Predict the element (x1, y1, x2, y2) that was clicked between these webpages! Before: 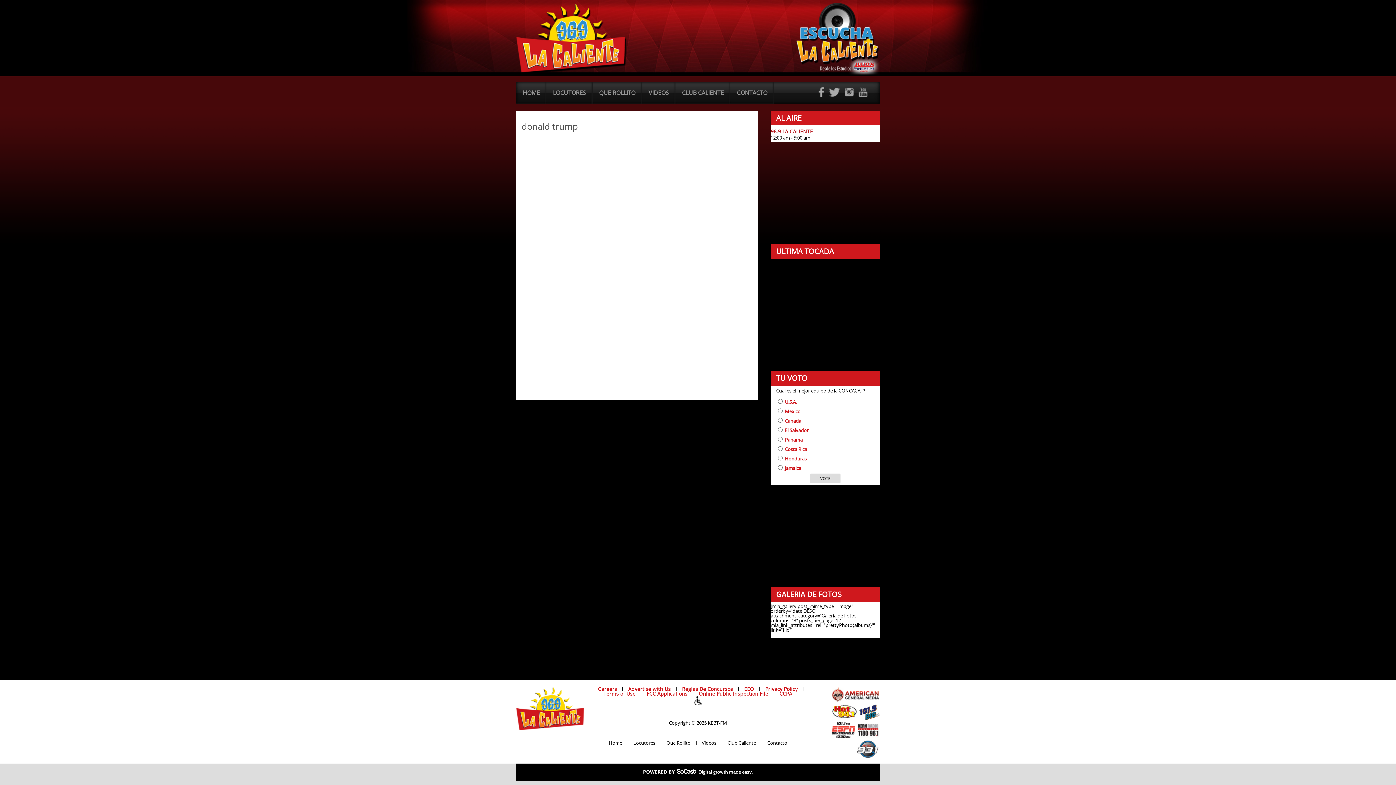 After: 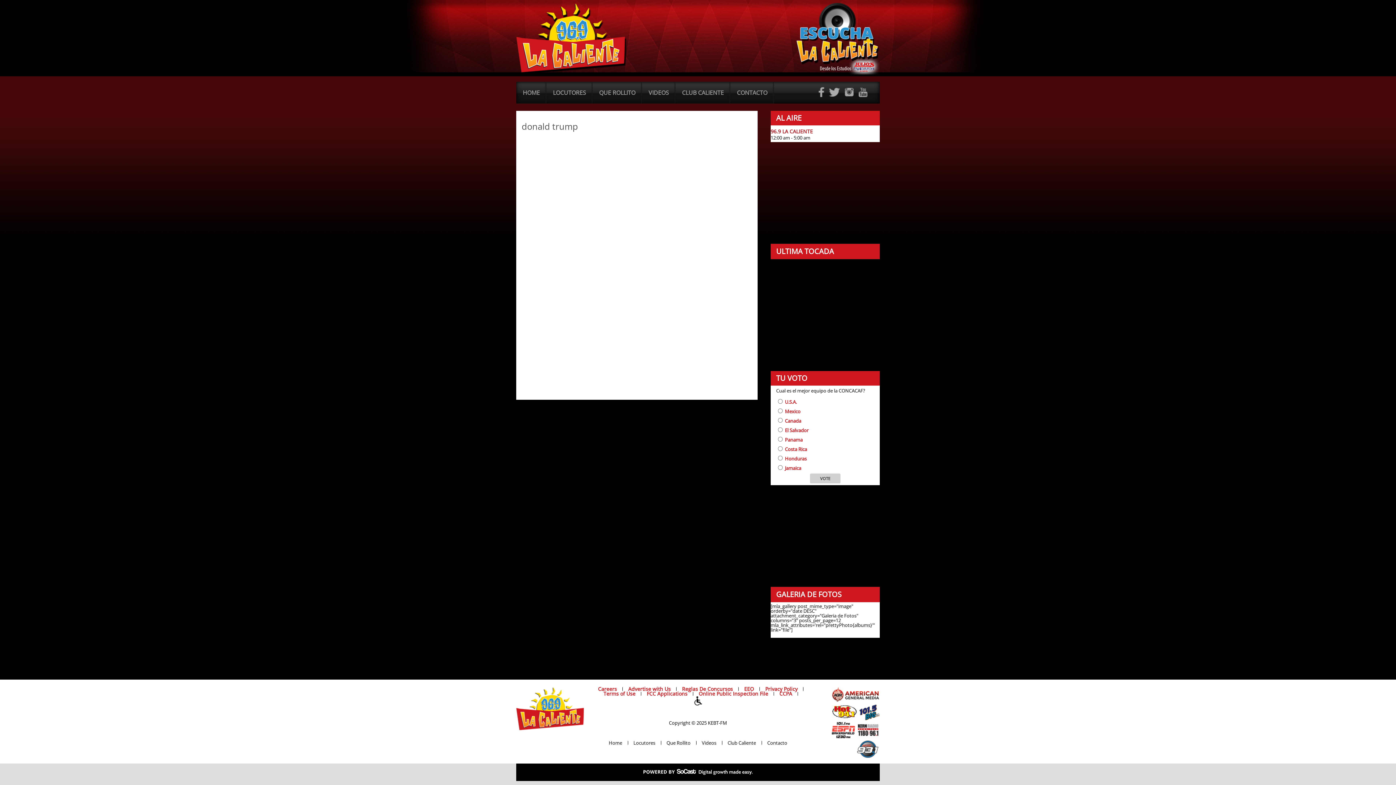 Action: bbox: (810, 471, 840, 481) label: VOTE